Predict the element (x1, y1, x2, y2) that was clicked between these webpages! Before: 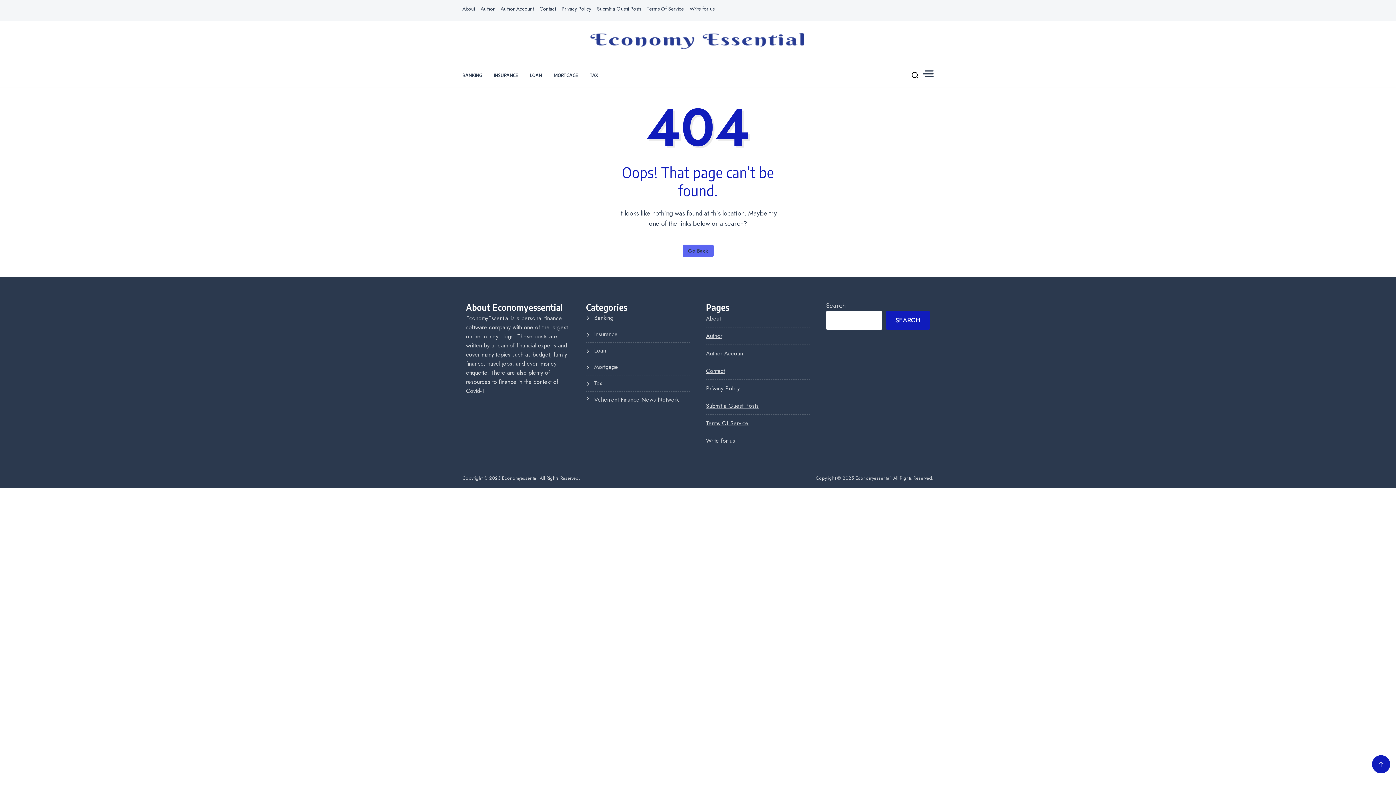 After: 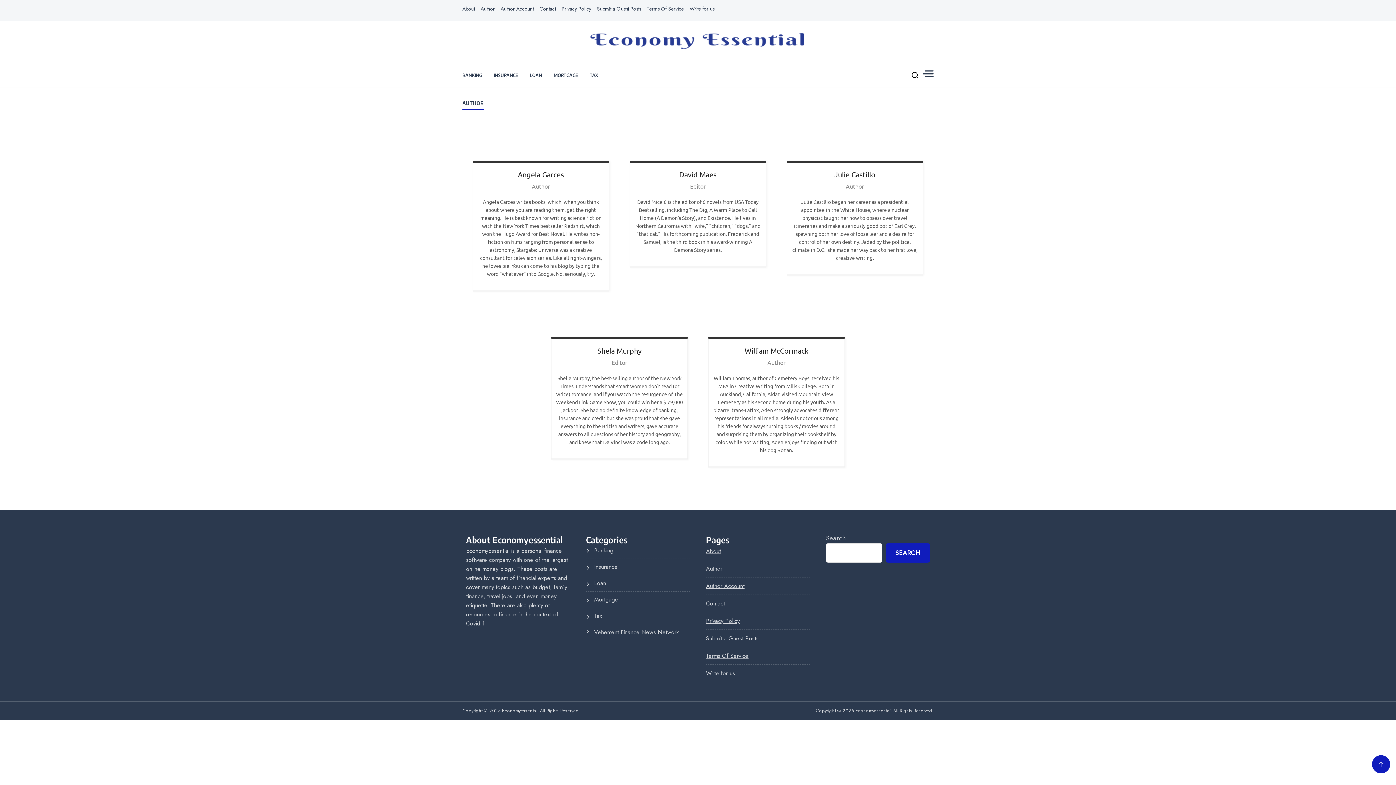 Action: label: Author bbox: (480, 5, 494, 12)